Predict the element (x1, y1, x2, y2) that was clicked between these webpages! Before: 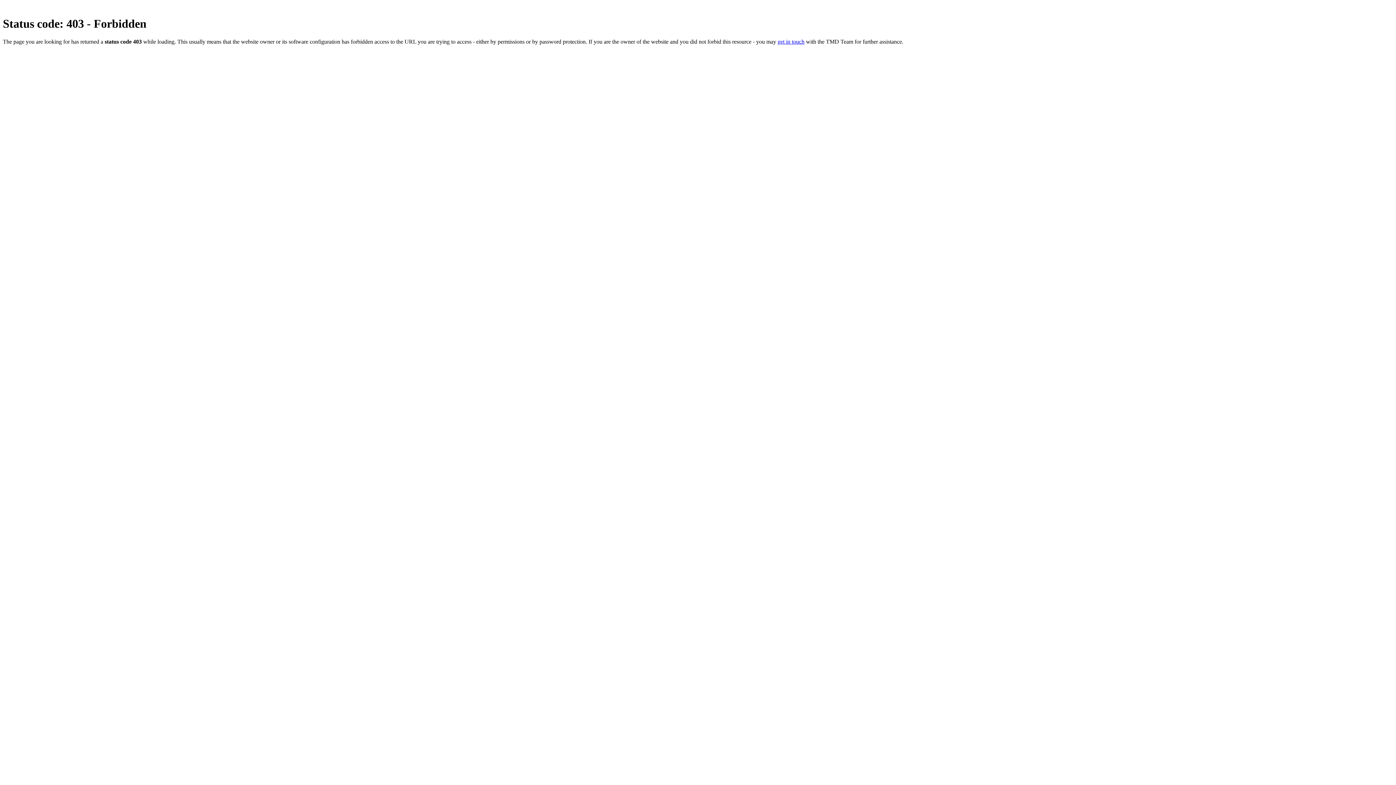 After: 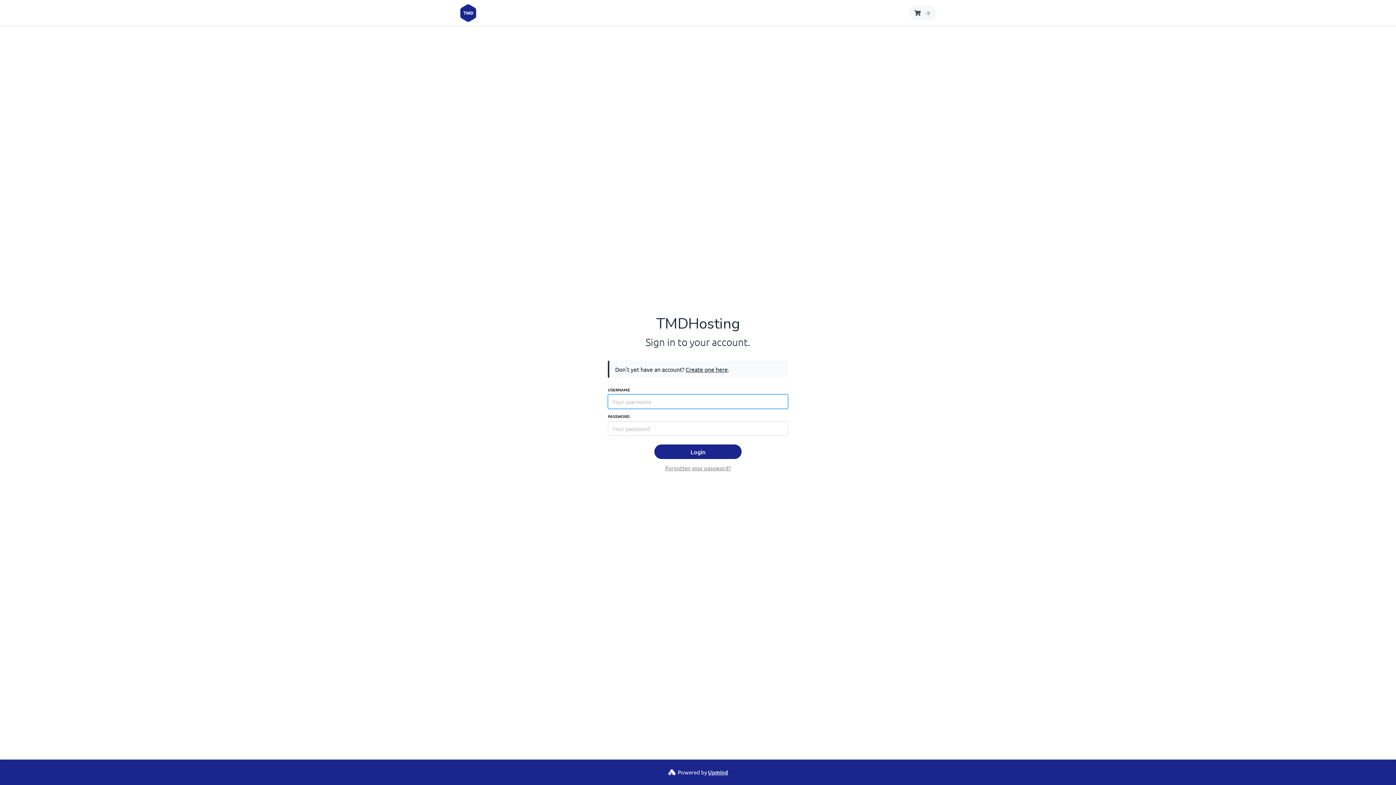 Action: bbox: (777, 38, 804, 44) label: get in touch